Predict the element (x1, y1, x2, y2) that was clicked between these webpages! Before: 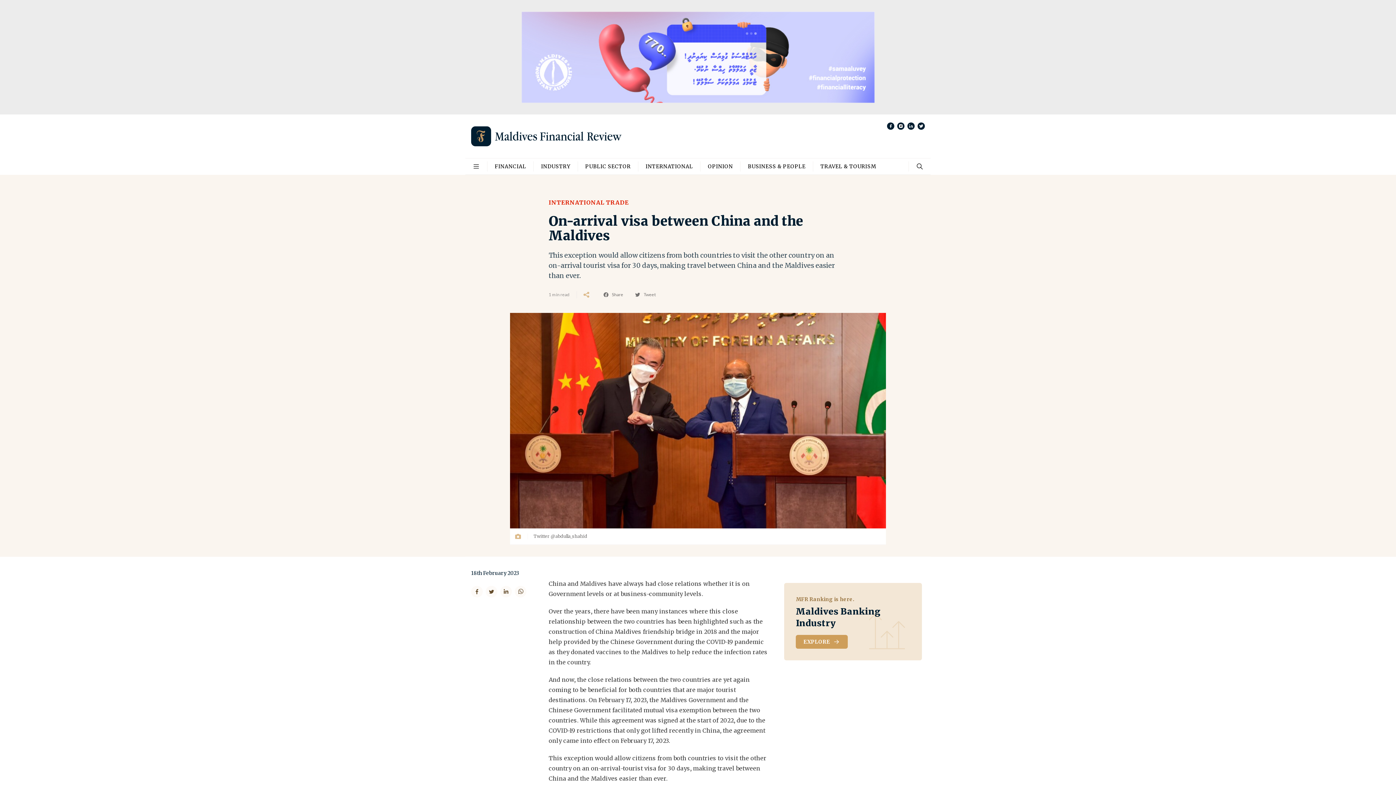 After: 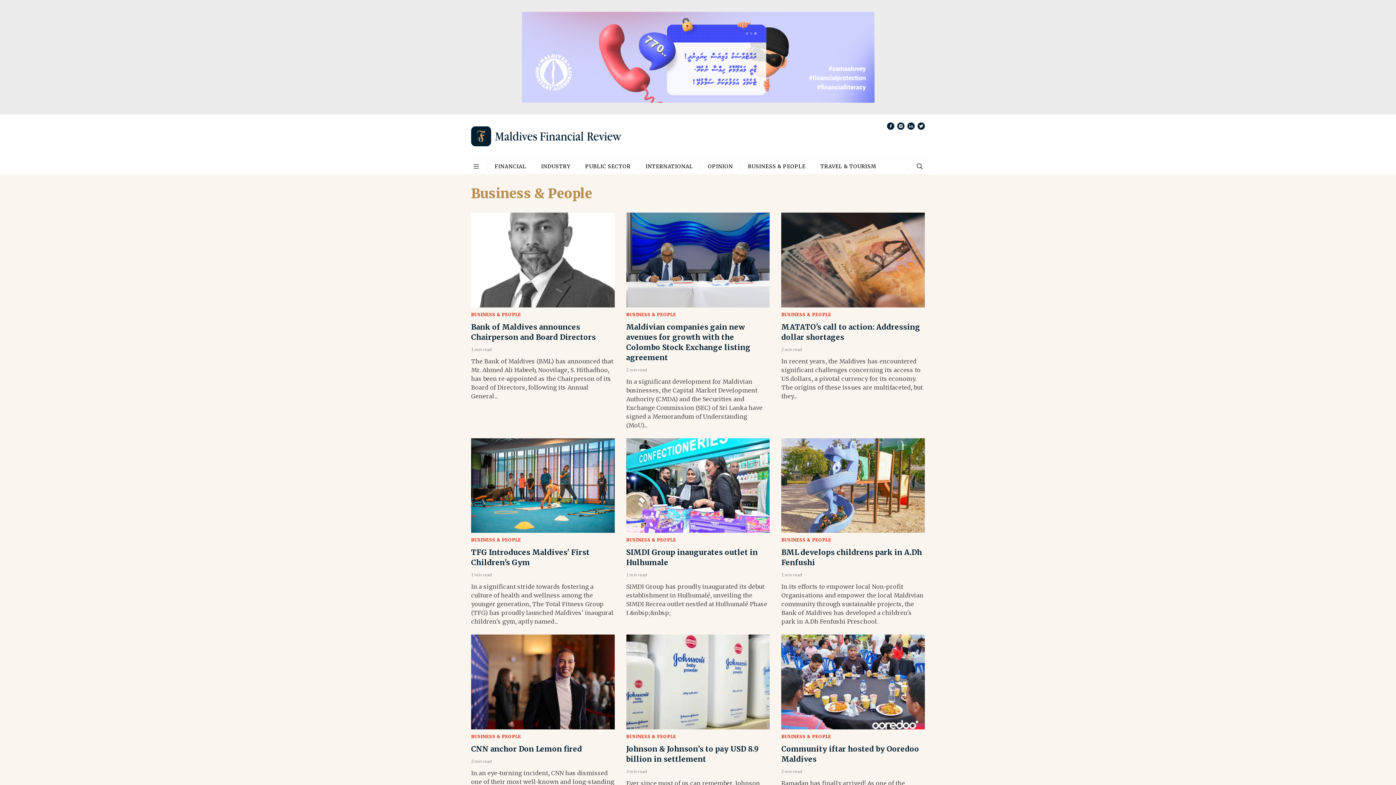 Action: bbox: (740, 161, 813, 171) label: BUSINESS & PEOPLE